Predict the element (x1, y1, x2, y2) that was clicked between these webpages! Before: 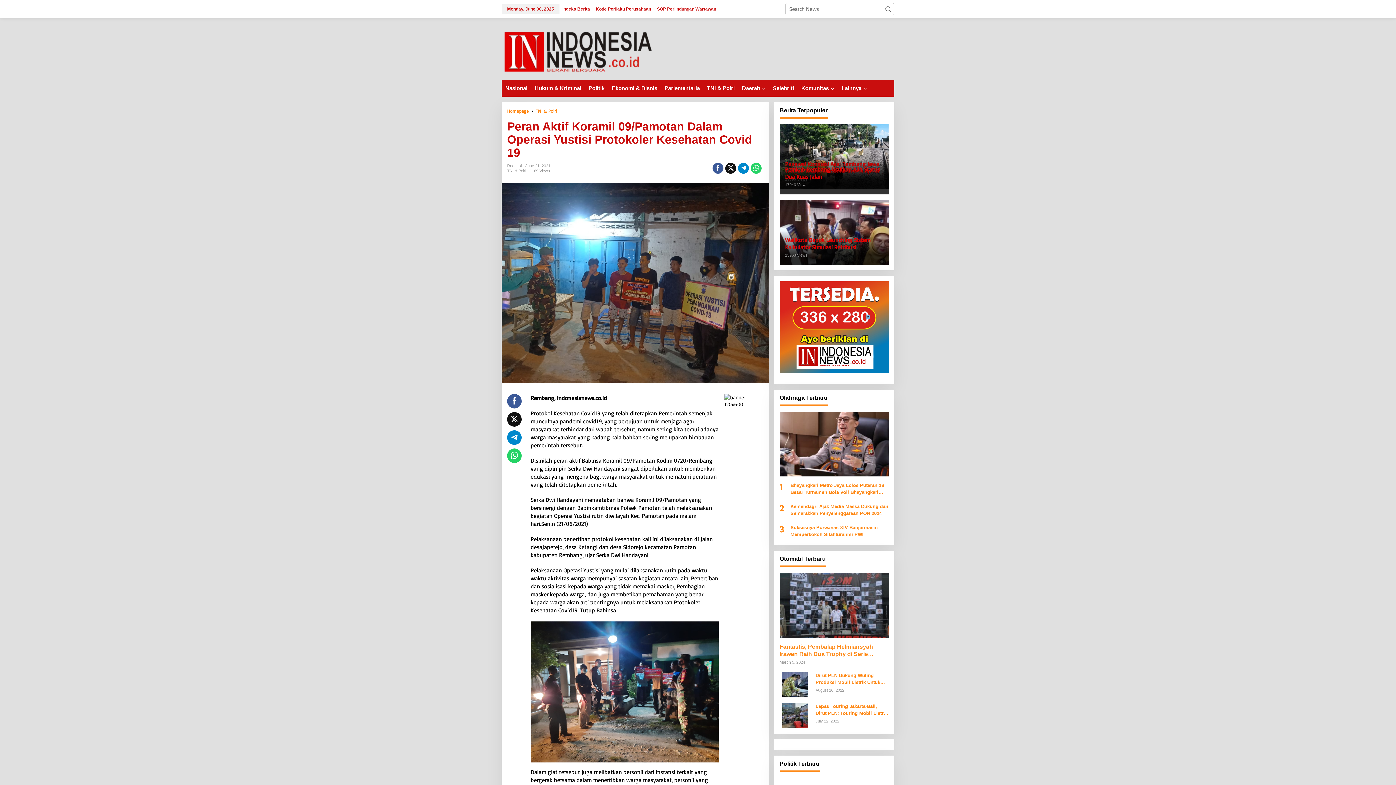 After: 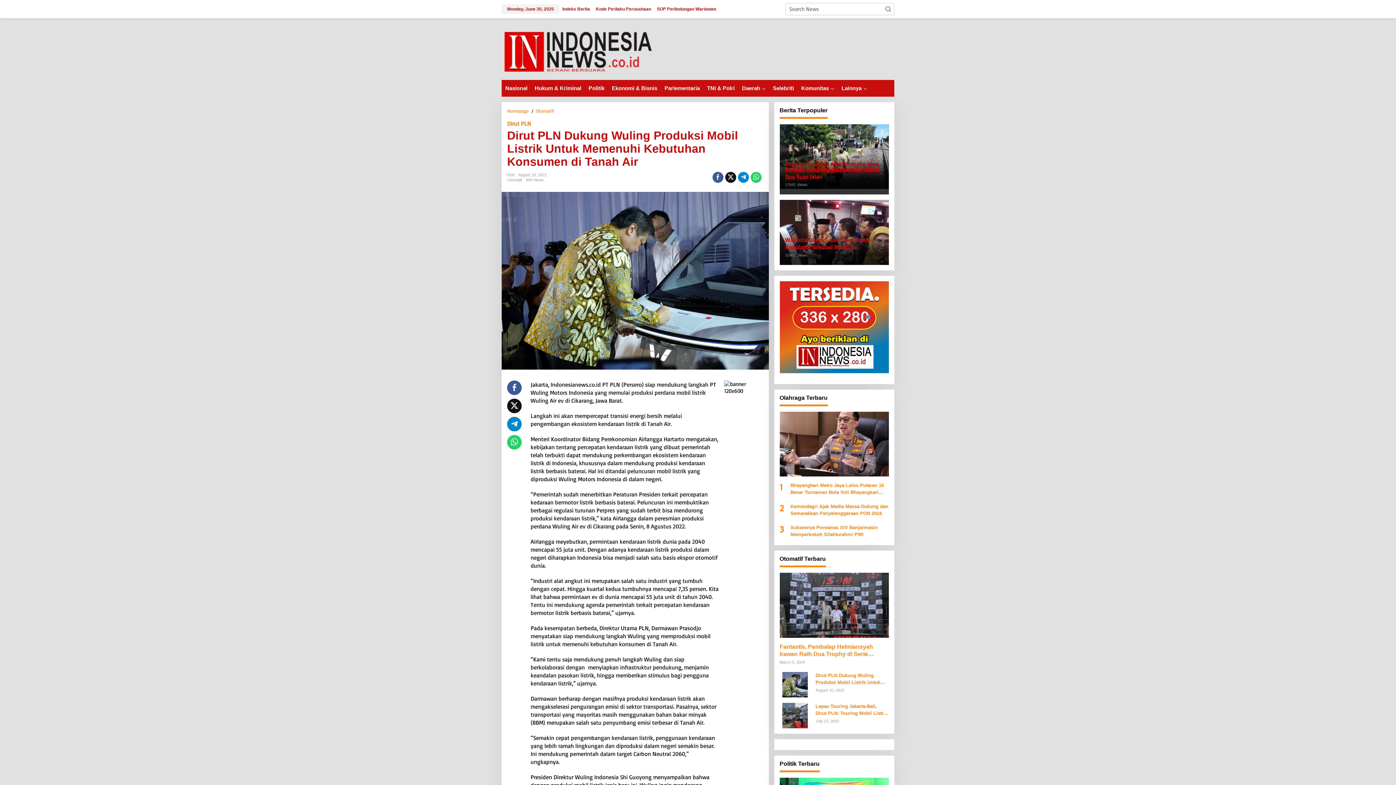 Action: bbox: (815, 672, 889, 686) label: Dirut PLN Dukung Wuling Produksi Mobil Listrik Untuk Memenuhi Kebutuhan Konsumen di Tanah Air